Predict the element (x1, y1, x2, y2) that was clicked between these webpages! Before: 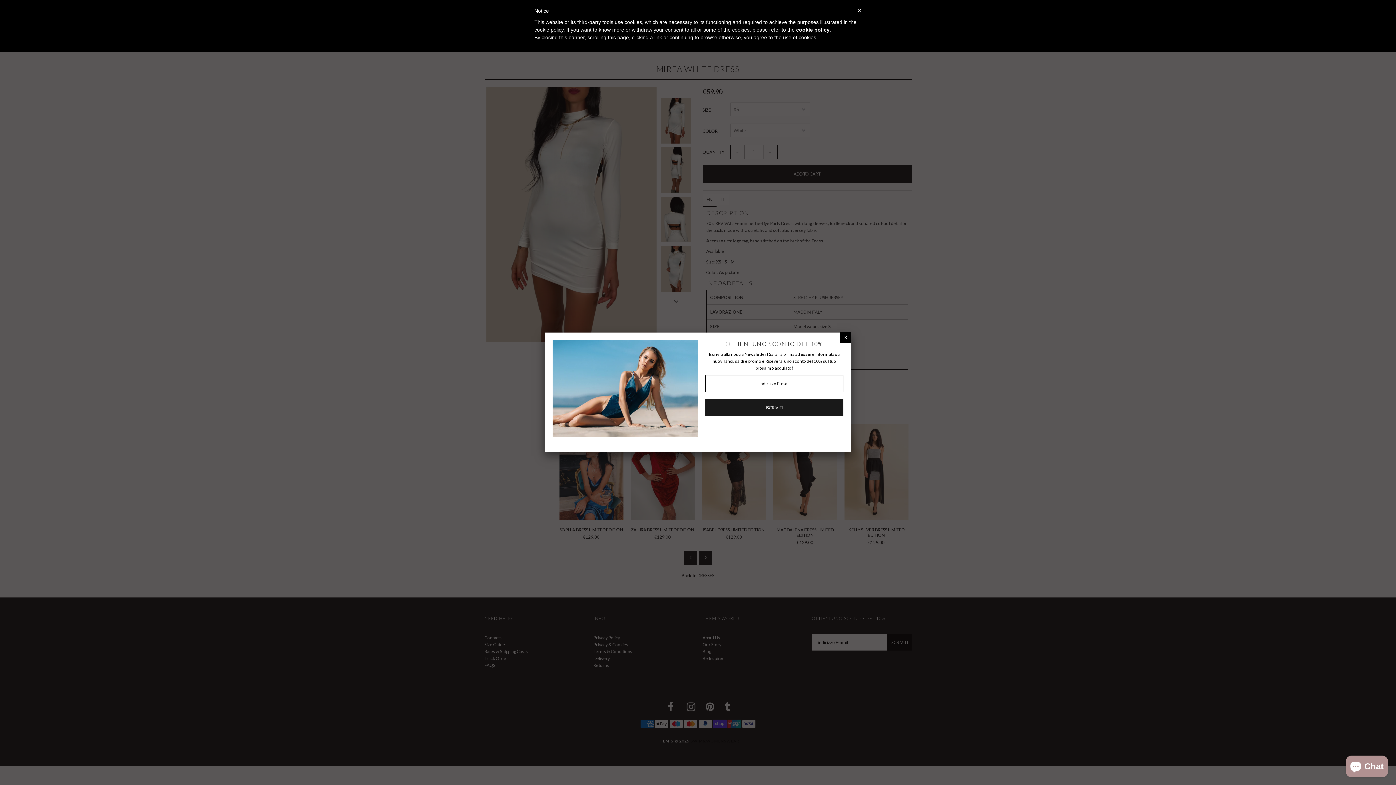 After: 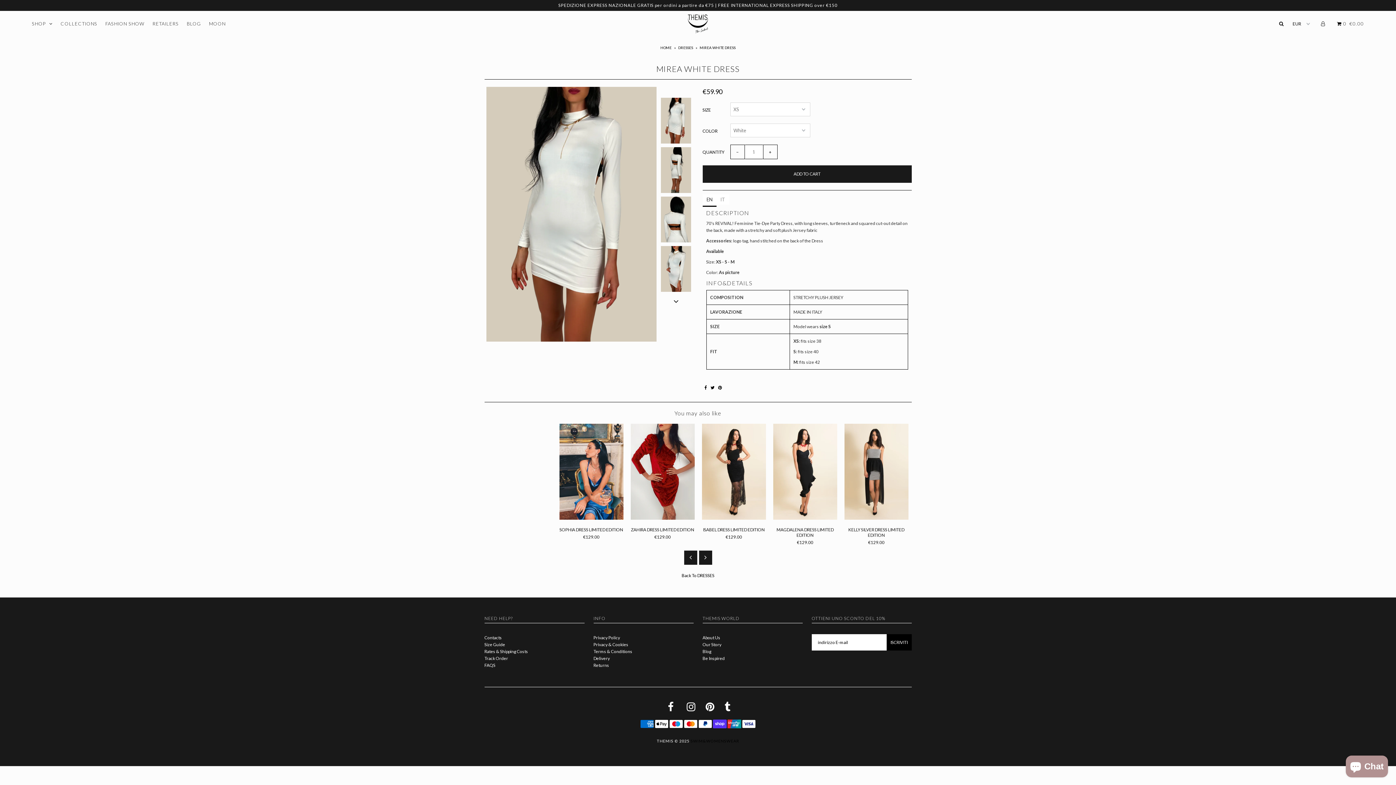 Action: bbox: (840, 333, 851, 340)